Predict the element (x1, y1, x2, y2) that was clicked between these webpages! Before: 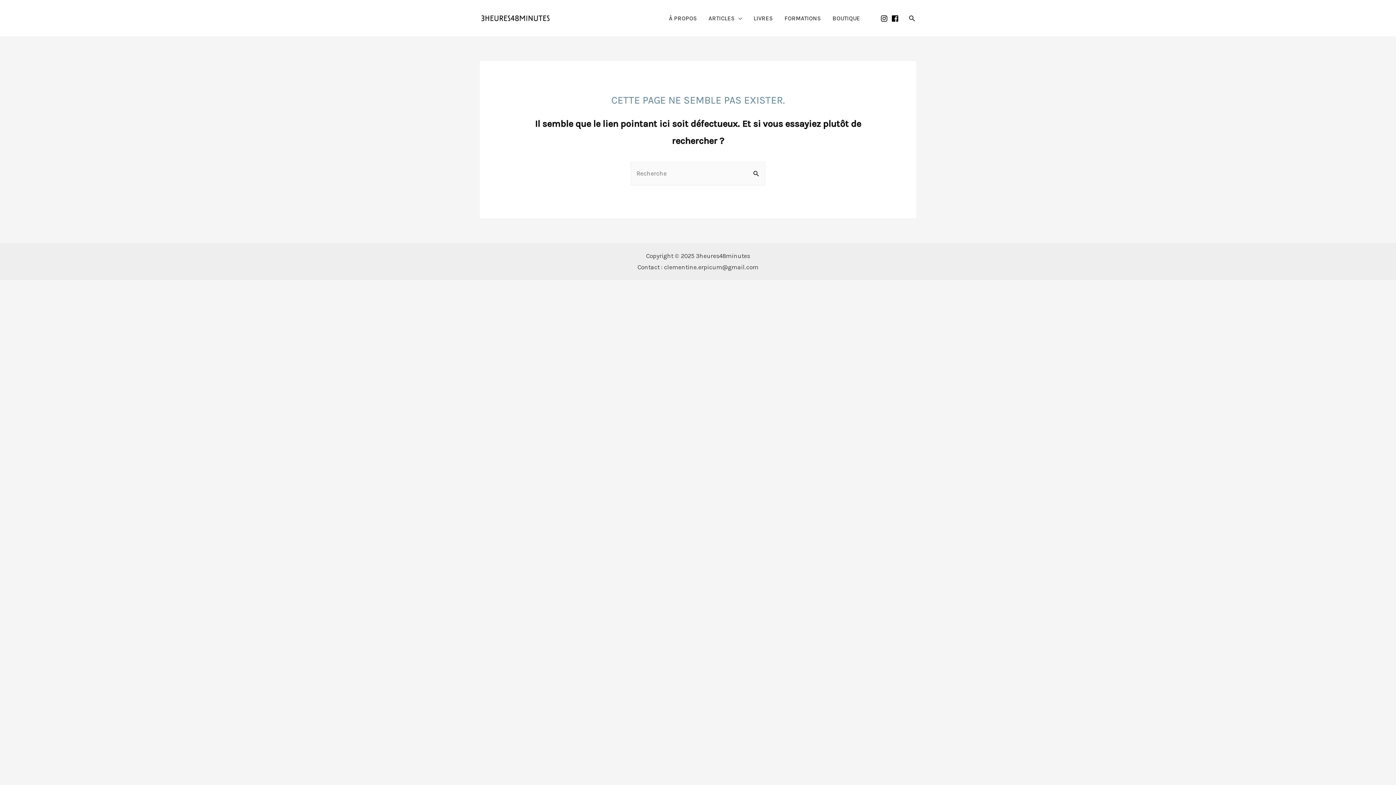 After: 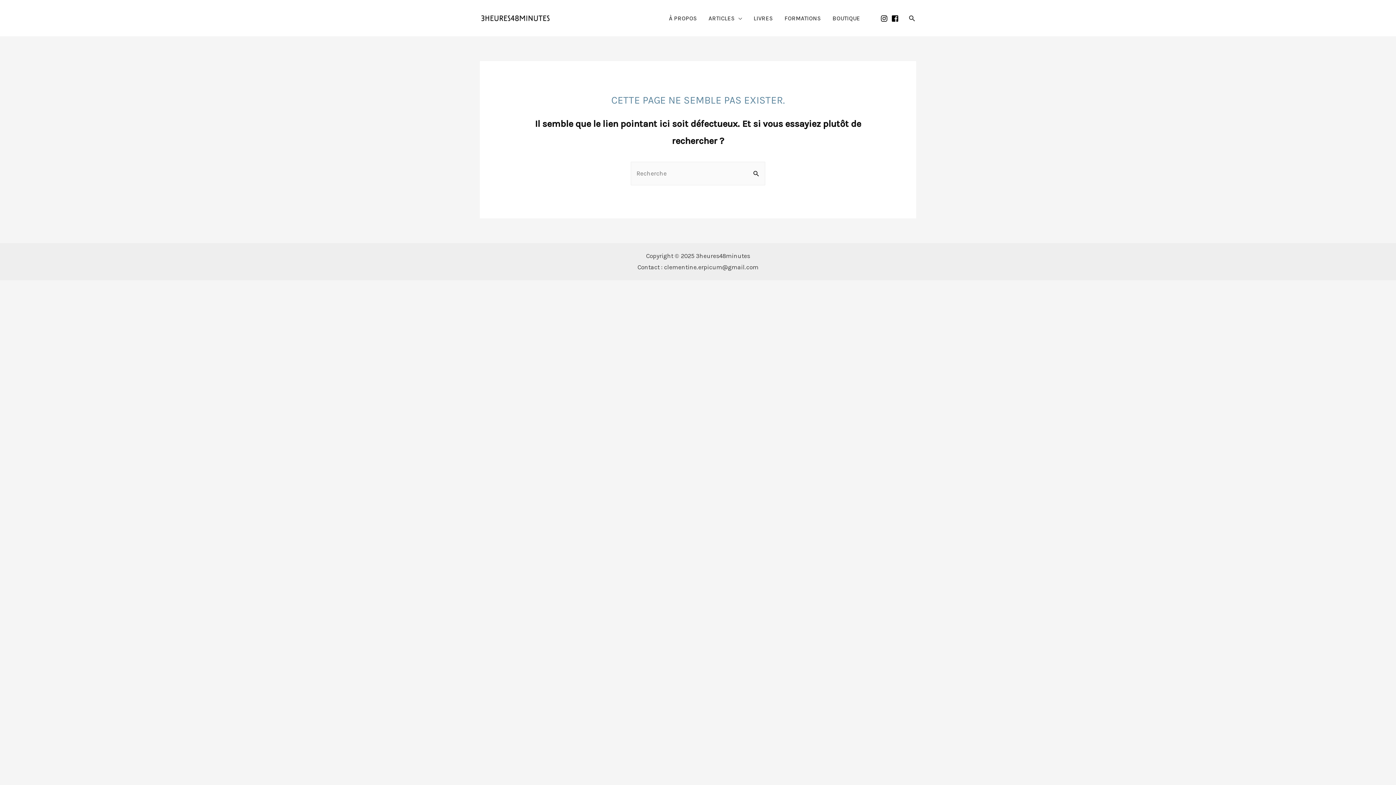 Action: bbox: (891, 14, 901, 22) label: facebook-square